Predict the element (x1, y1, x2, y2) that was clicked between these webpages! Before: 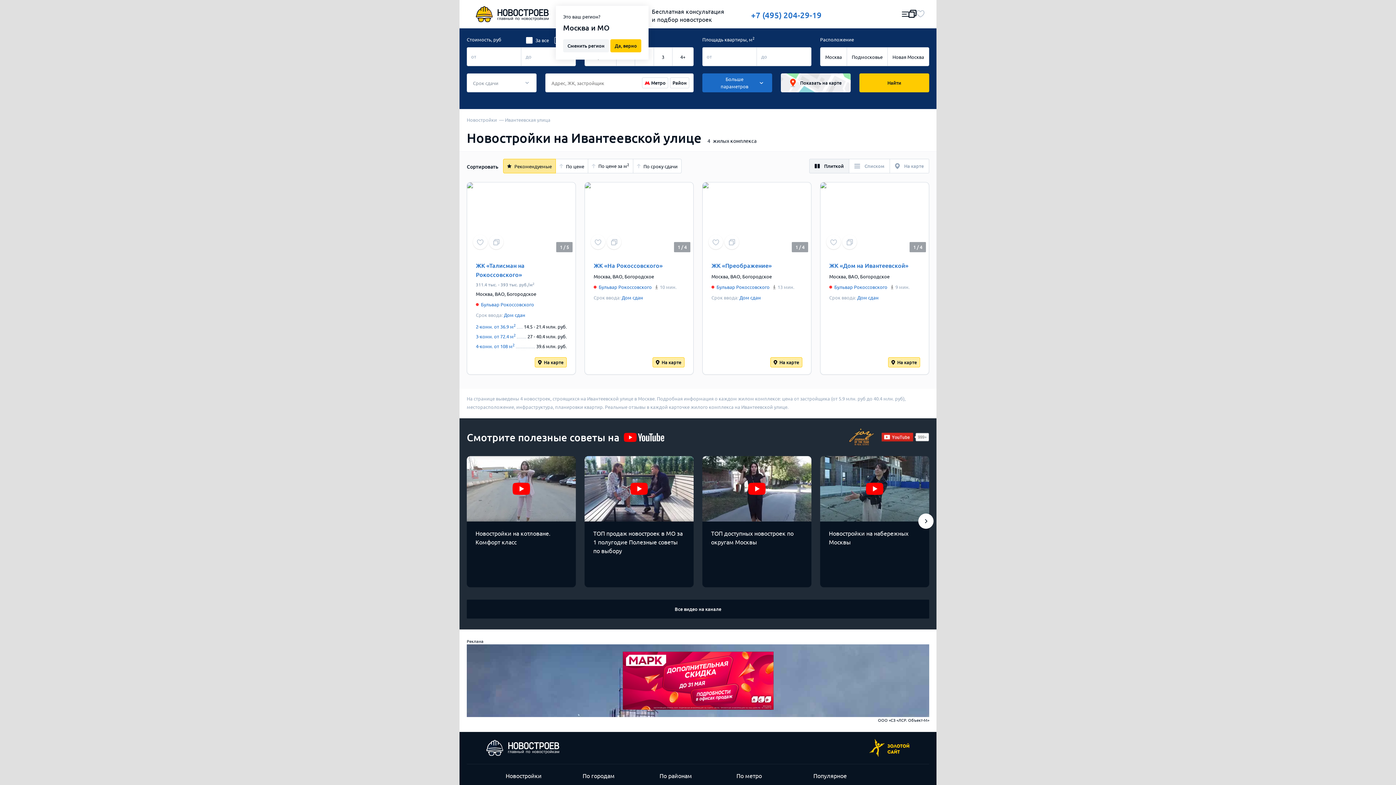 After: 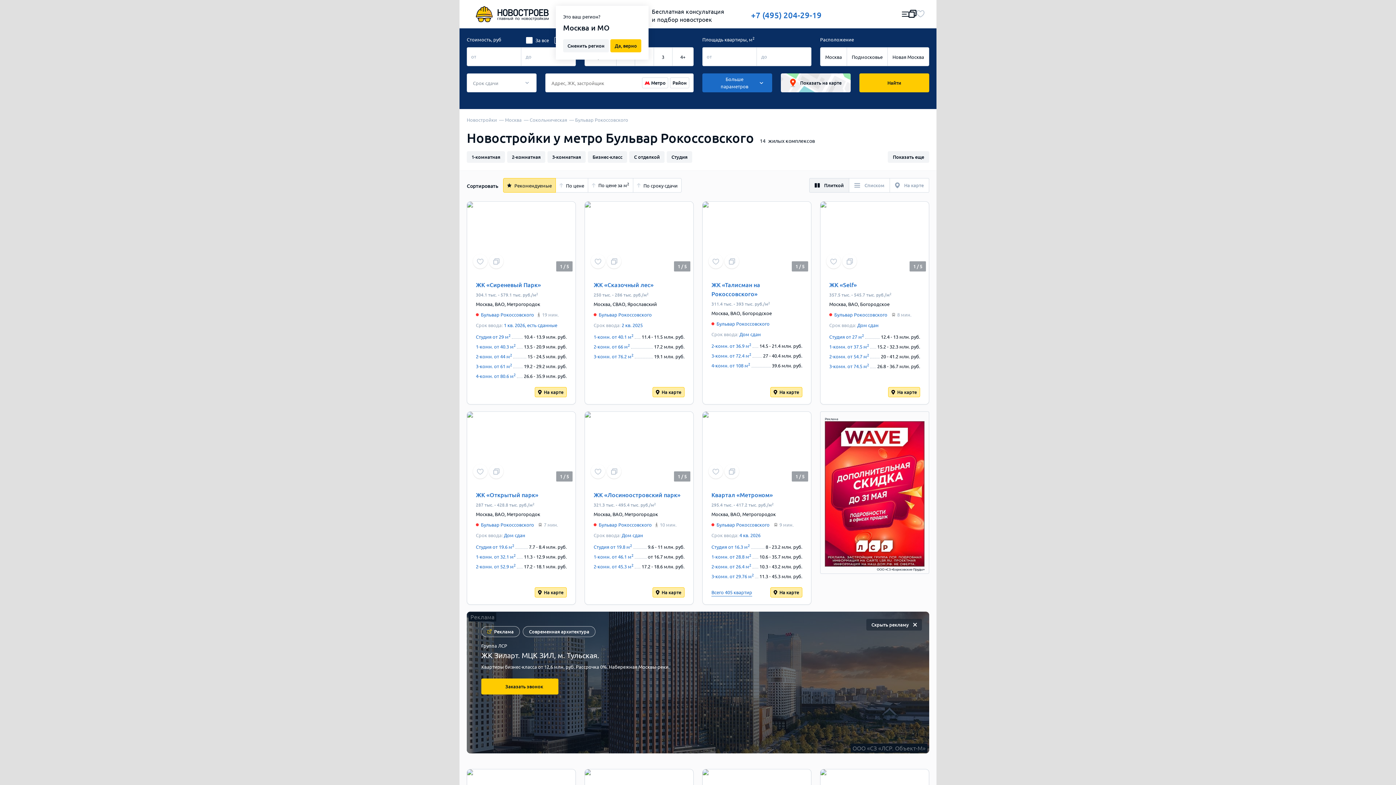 Action: label: Бульвар Рокоссовского bbox: (598, 283, 652, 290)